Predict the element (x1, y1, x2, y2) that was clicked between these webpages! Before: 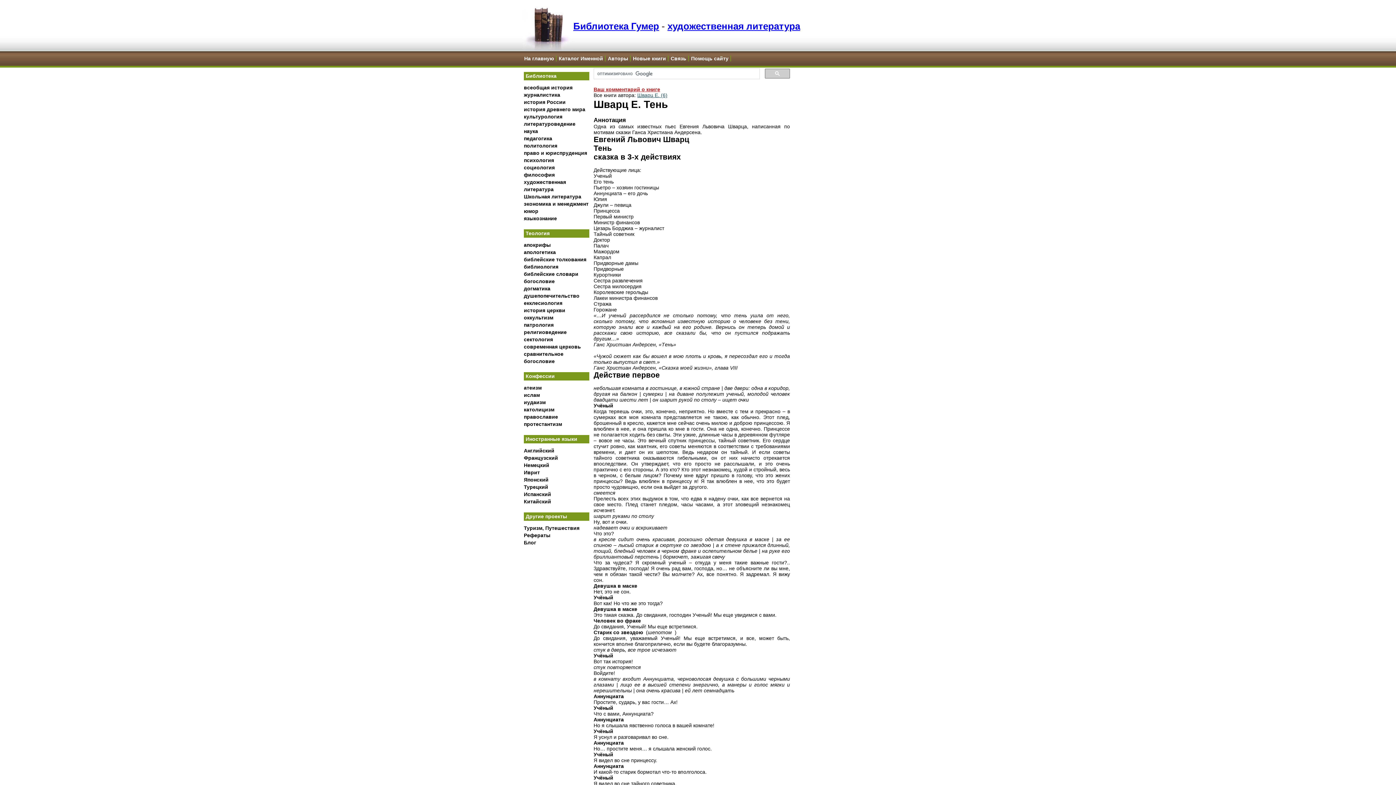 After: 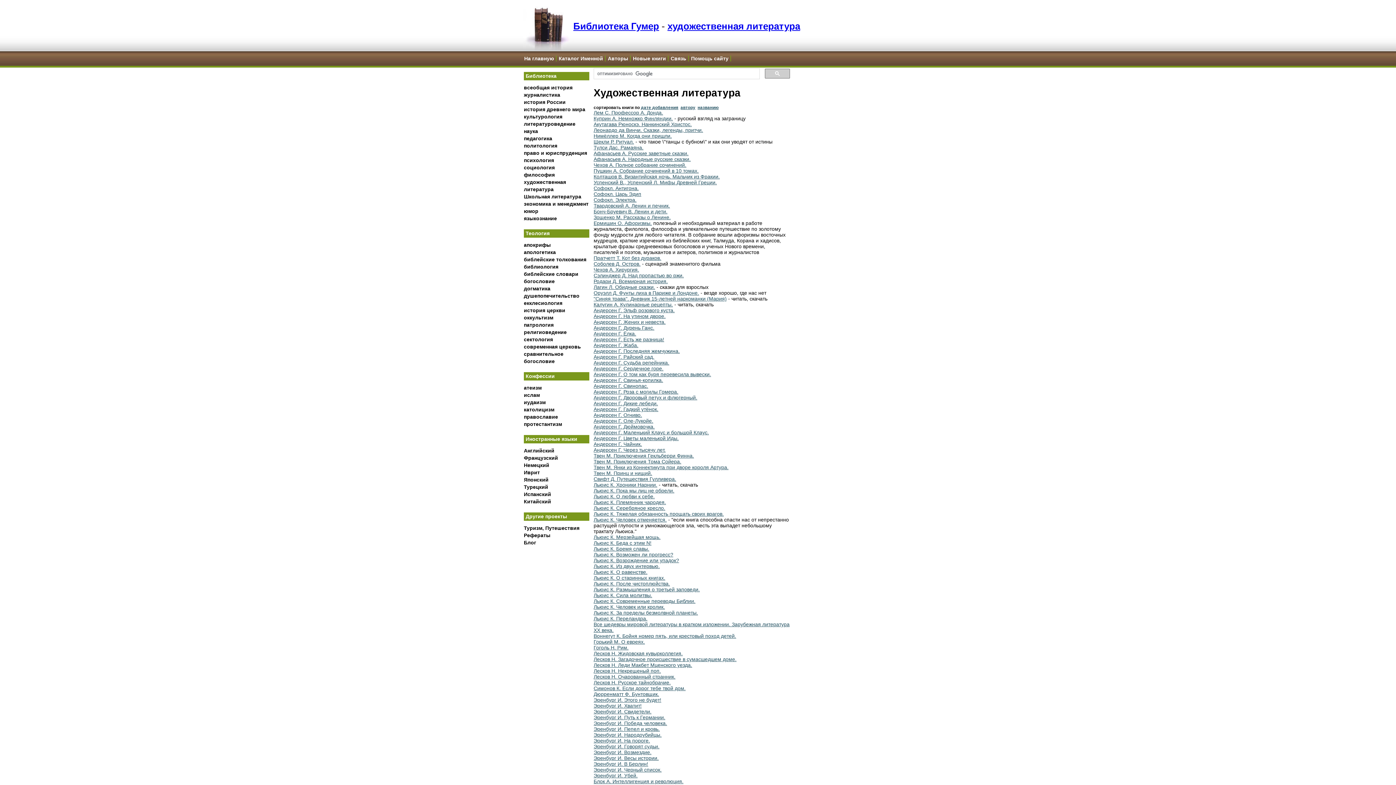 Action: label: художественная литература bbox: (667, 20, 800, 31)